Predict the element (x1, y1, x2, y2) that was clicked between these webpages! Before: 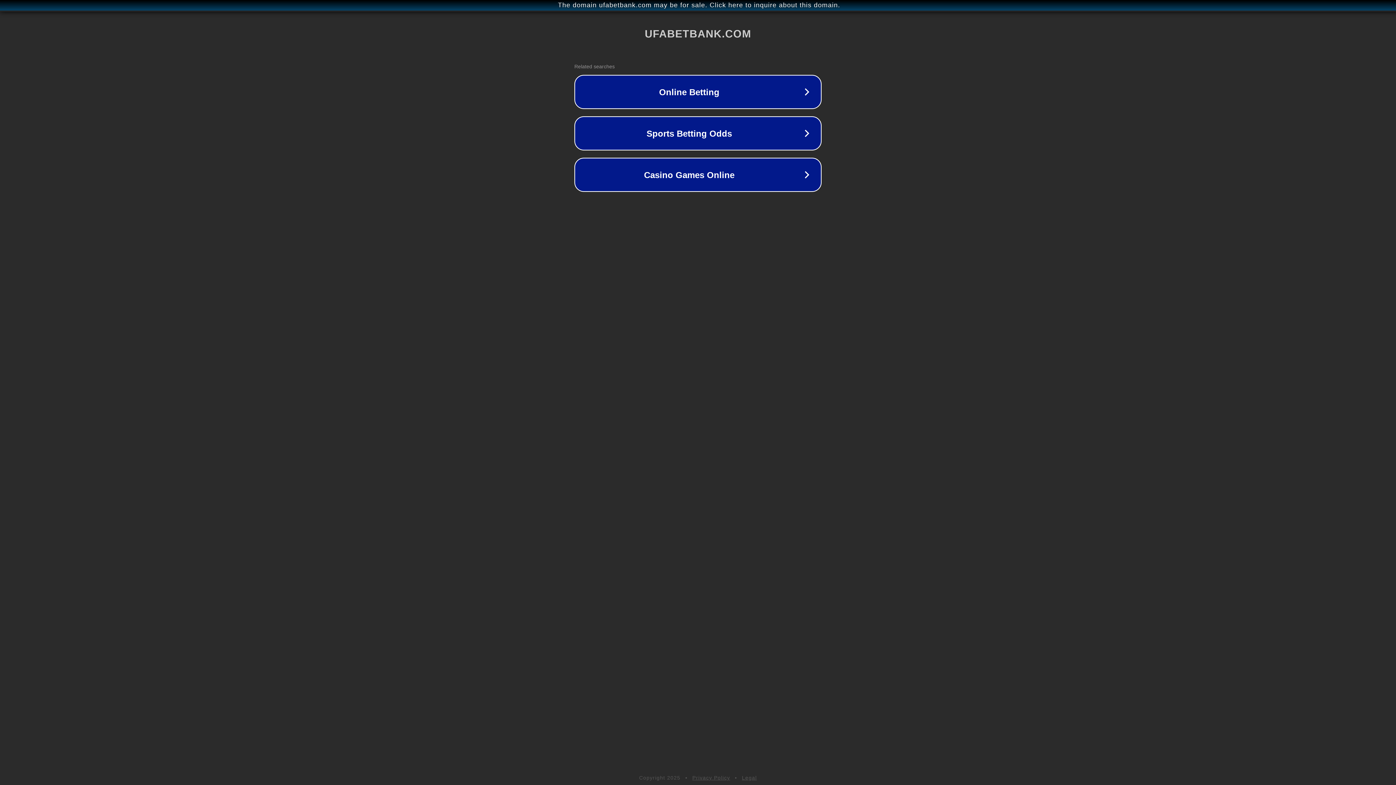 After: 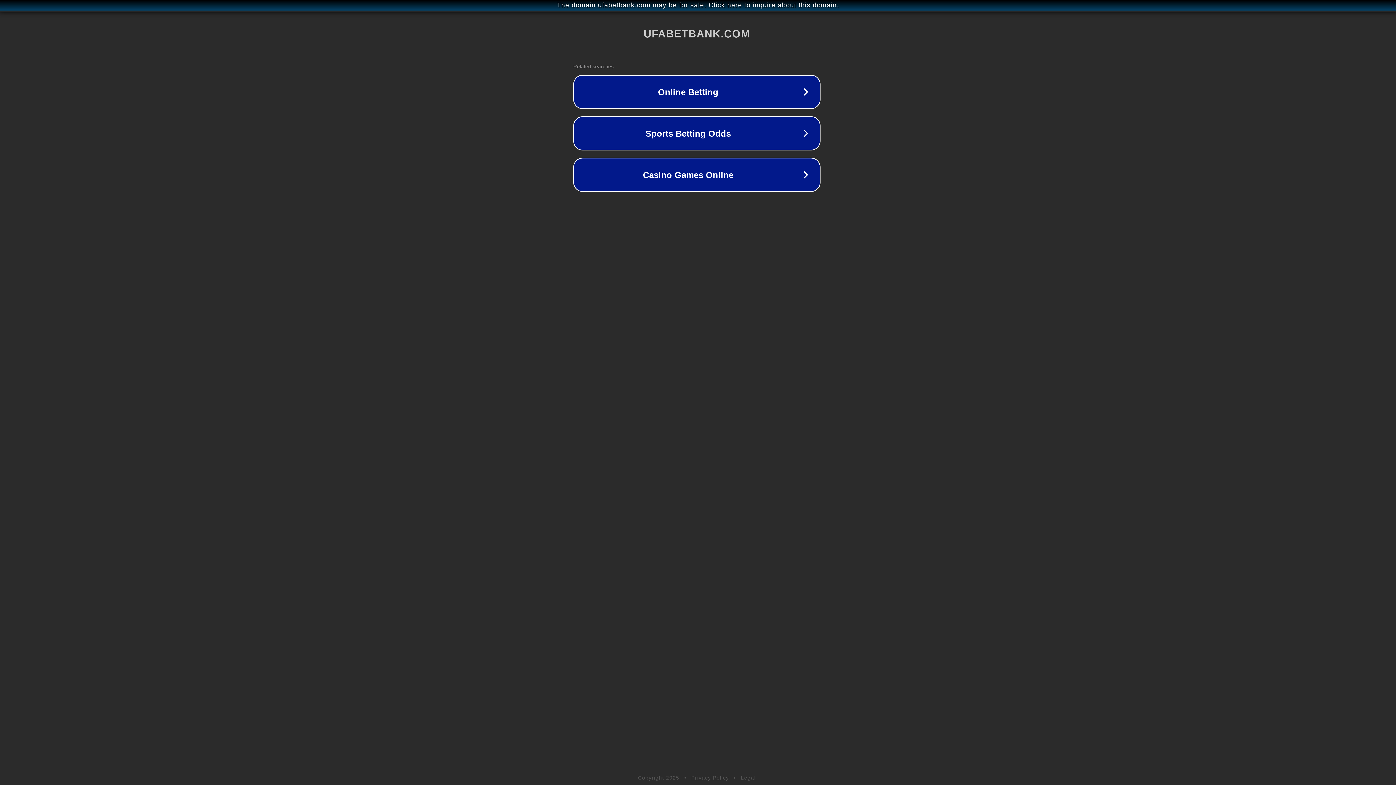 Action: bbox: (1, 1, 1397, 9) label: The domain ufabetbank.com may be for sale. Click here to inquire about this domain.